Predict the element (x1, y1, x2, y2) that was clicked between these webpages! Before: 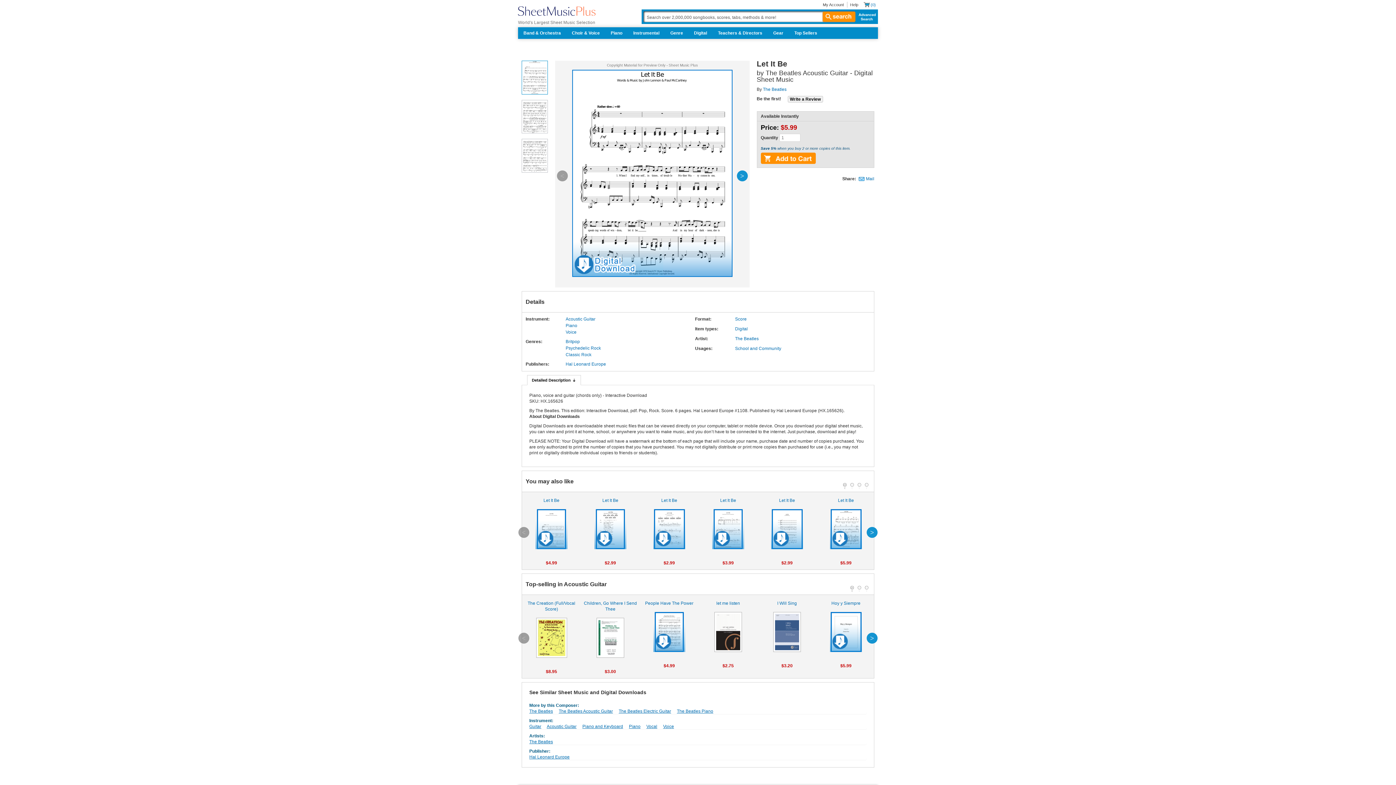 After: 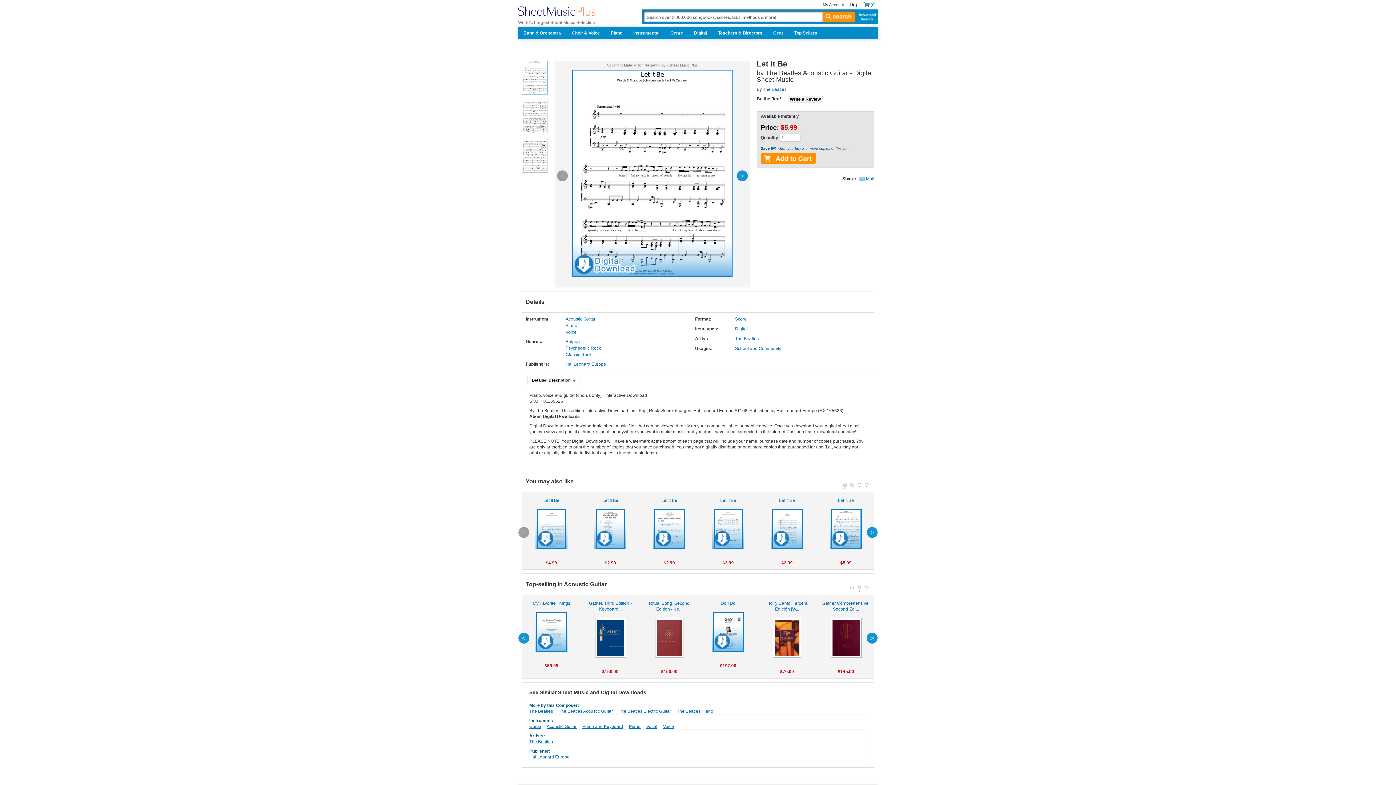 Action: label: next bbox: (866, 633, 877, 644)